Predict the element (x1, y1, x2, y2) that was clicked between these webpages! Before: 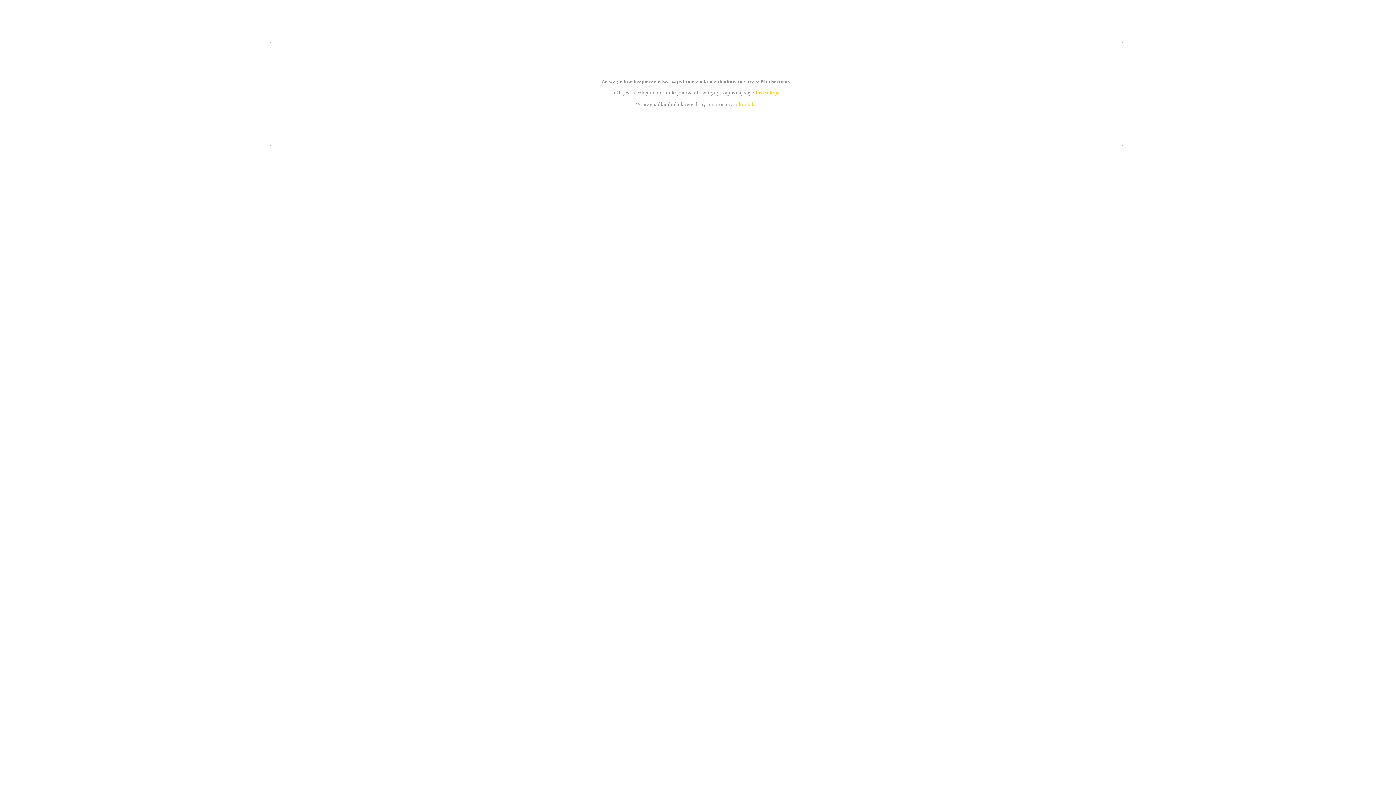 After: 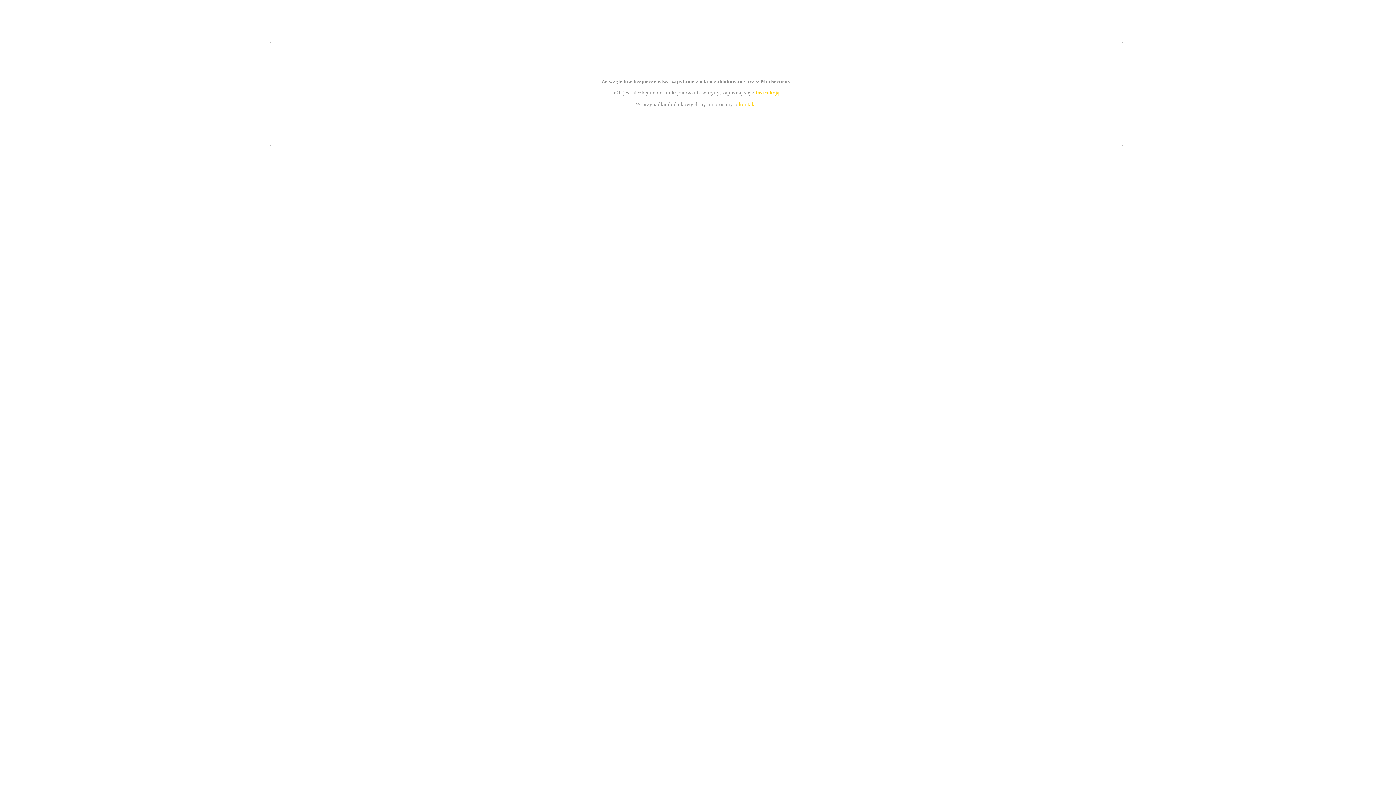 Action: label: instrukcją bbox: (755, 89, 779, 95)